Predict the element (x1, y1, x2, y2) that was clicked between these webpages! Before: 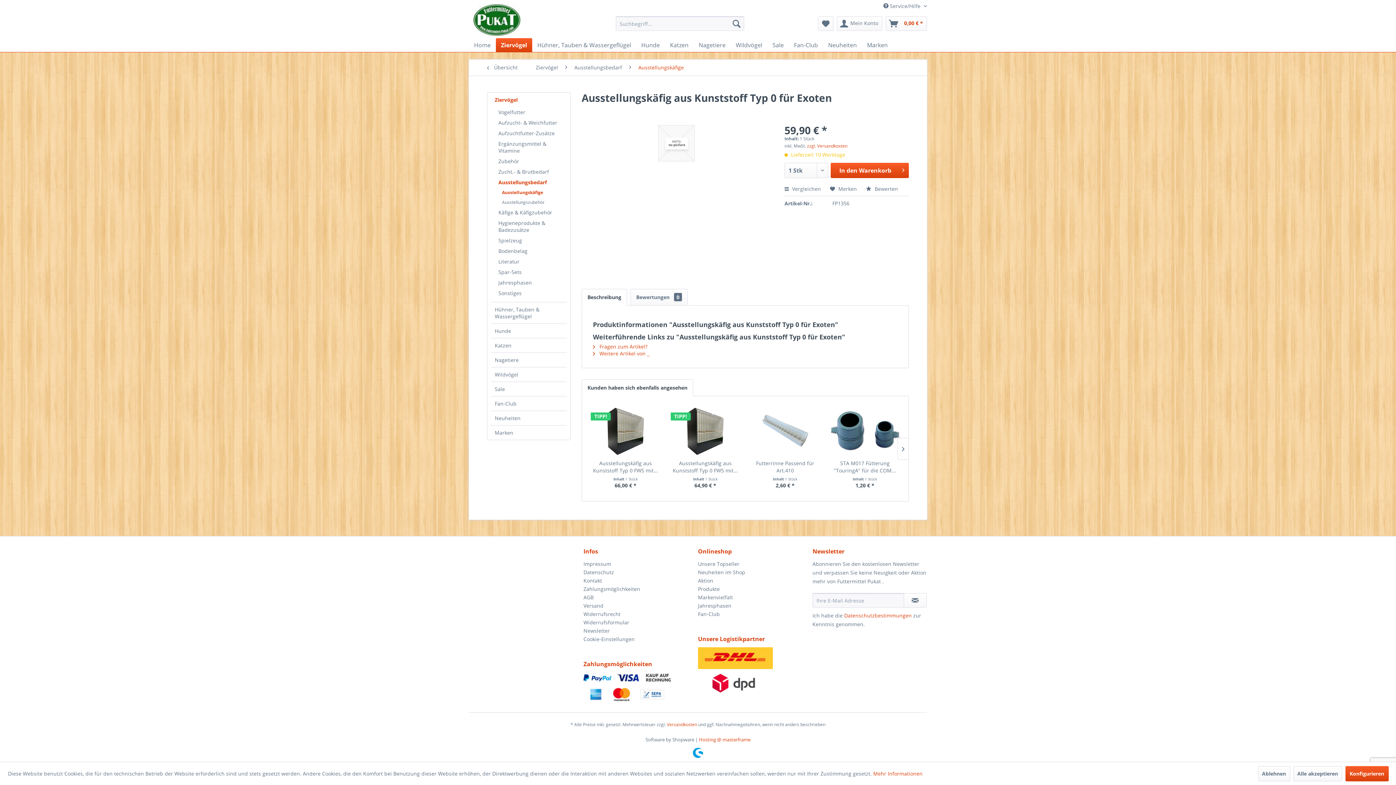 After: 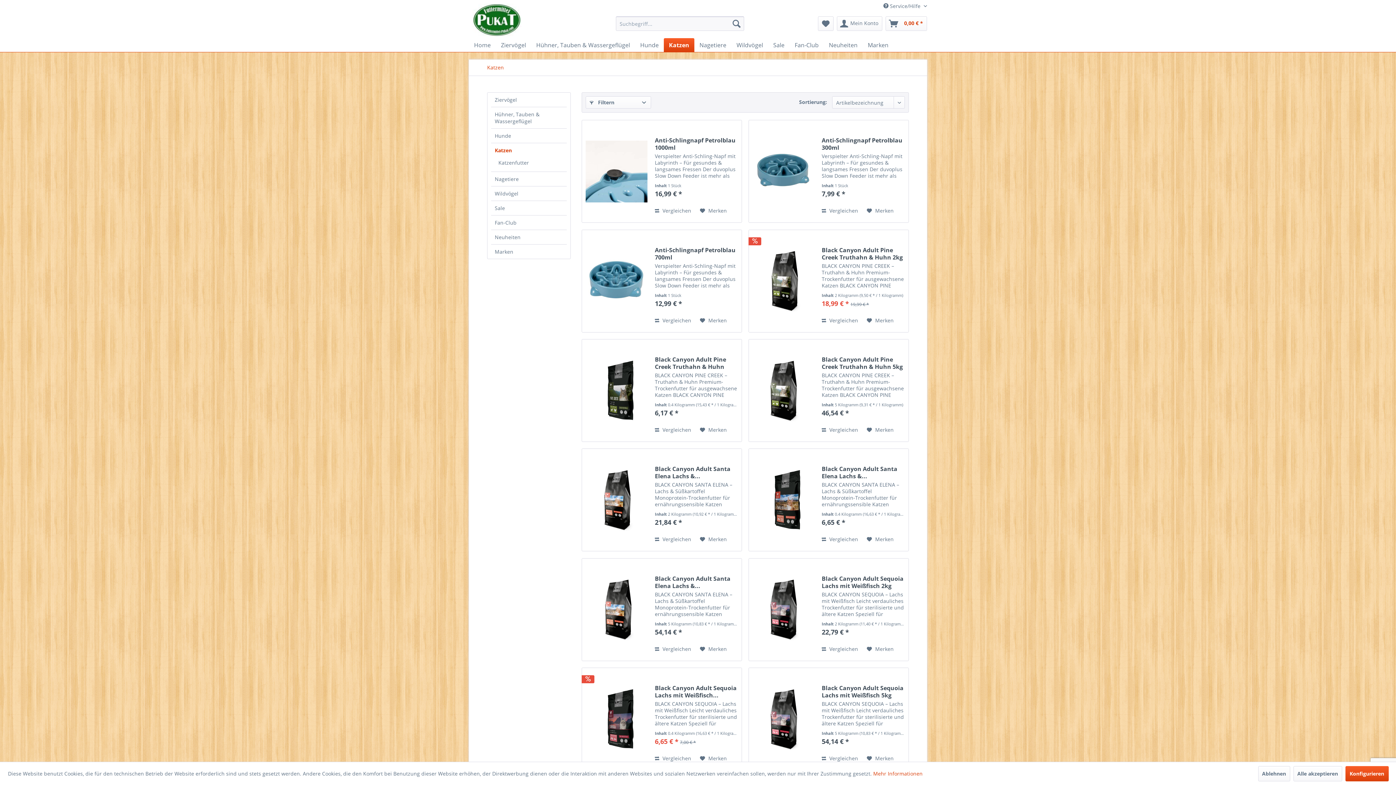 Action: bbox: (491, 338, 566, 352) label: Katzen